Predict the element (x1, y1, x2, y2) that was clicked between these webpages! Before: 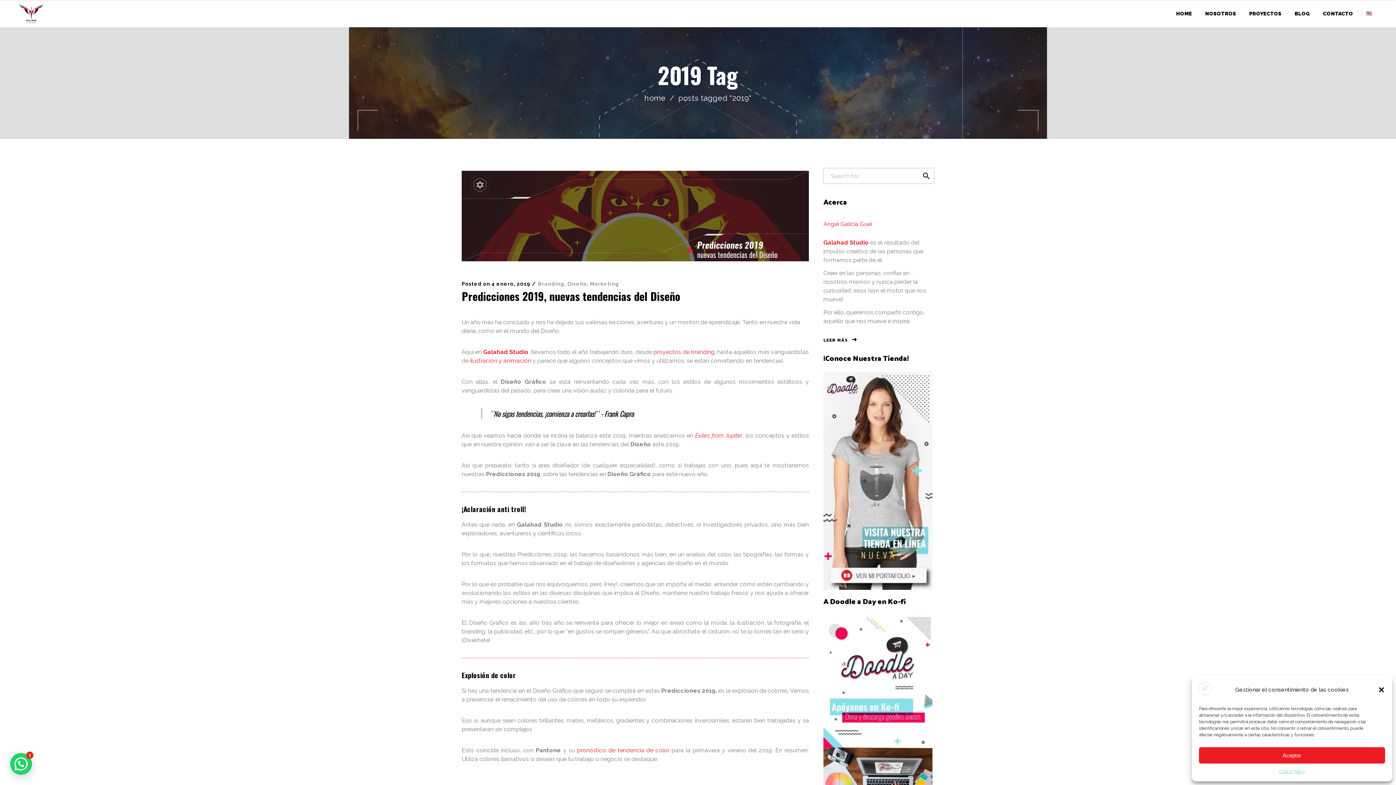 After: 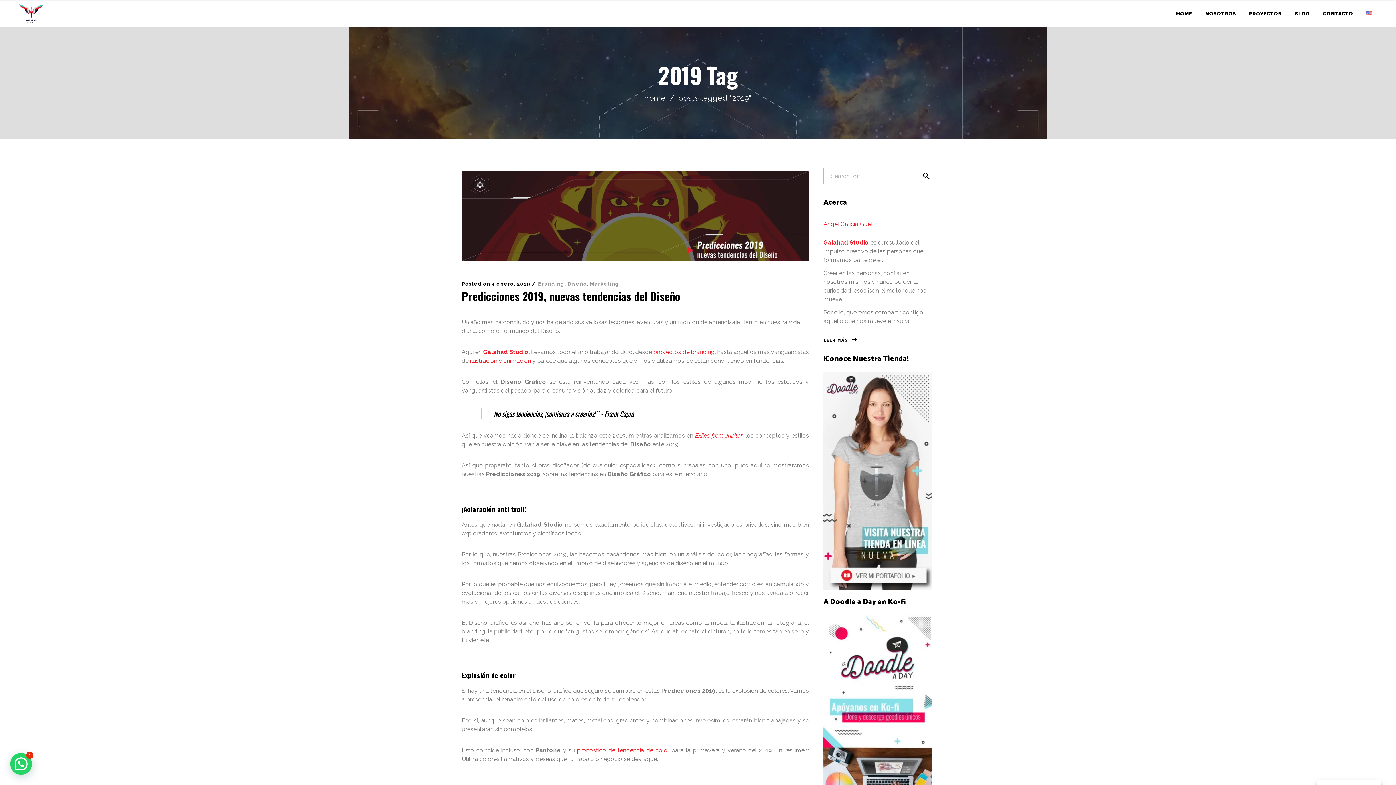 Action: label: Aceptar bbox: (1199, 747, 1385, 764)